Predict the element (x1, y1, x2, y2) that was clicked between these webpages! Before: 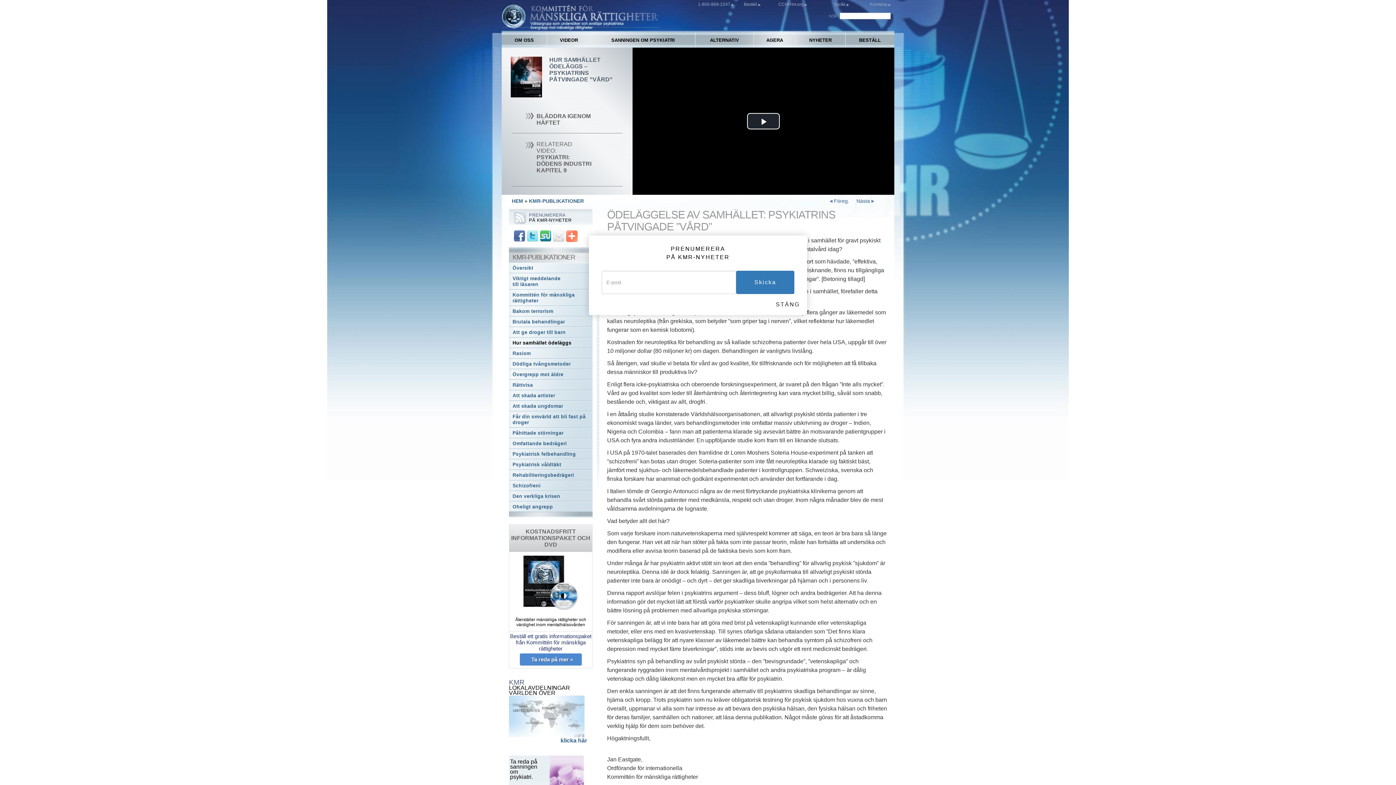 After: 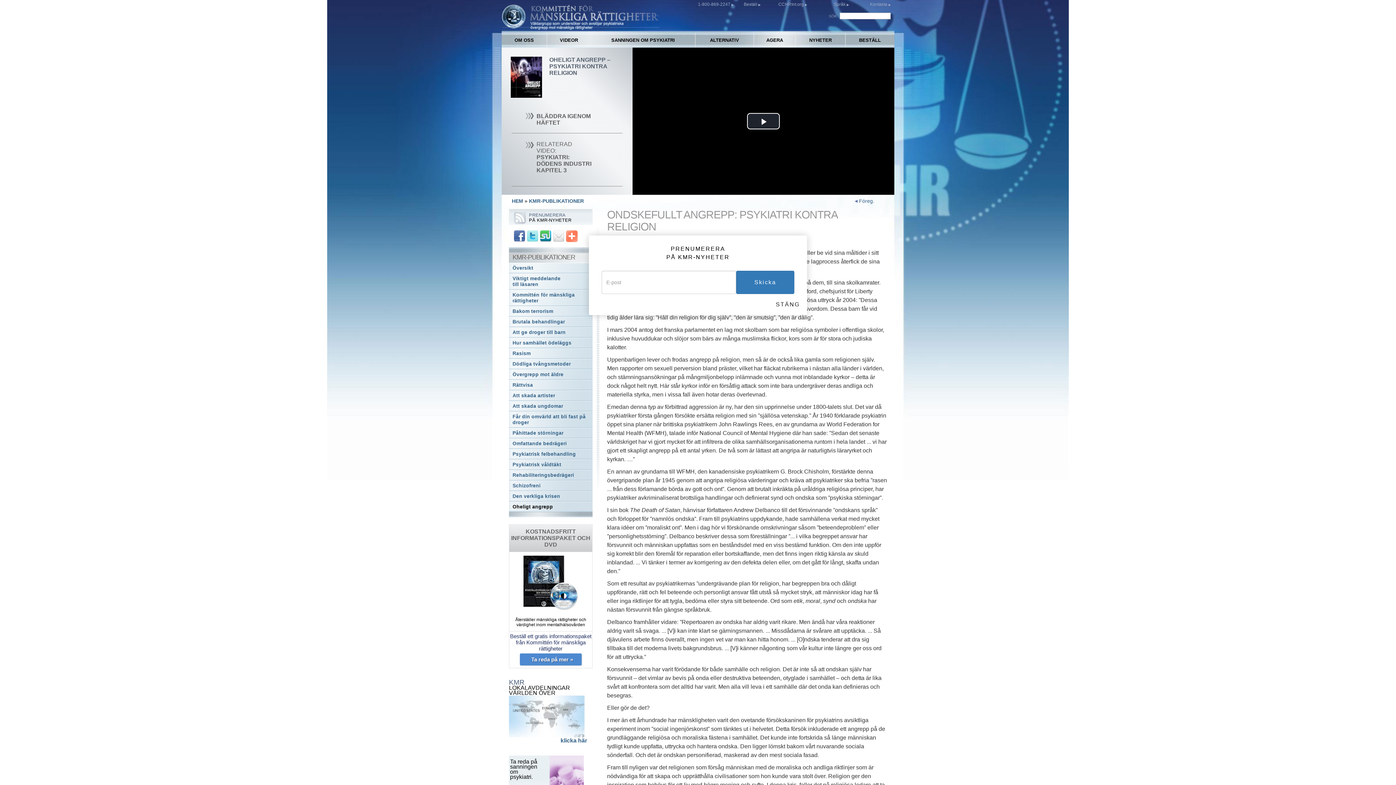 Action: label: Oheligt angrepp bbox: (509, 502, 592, 512)